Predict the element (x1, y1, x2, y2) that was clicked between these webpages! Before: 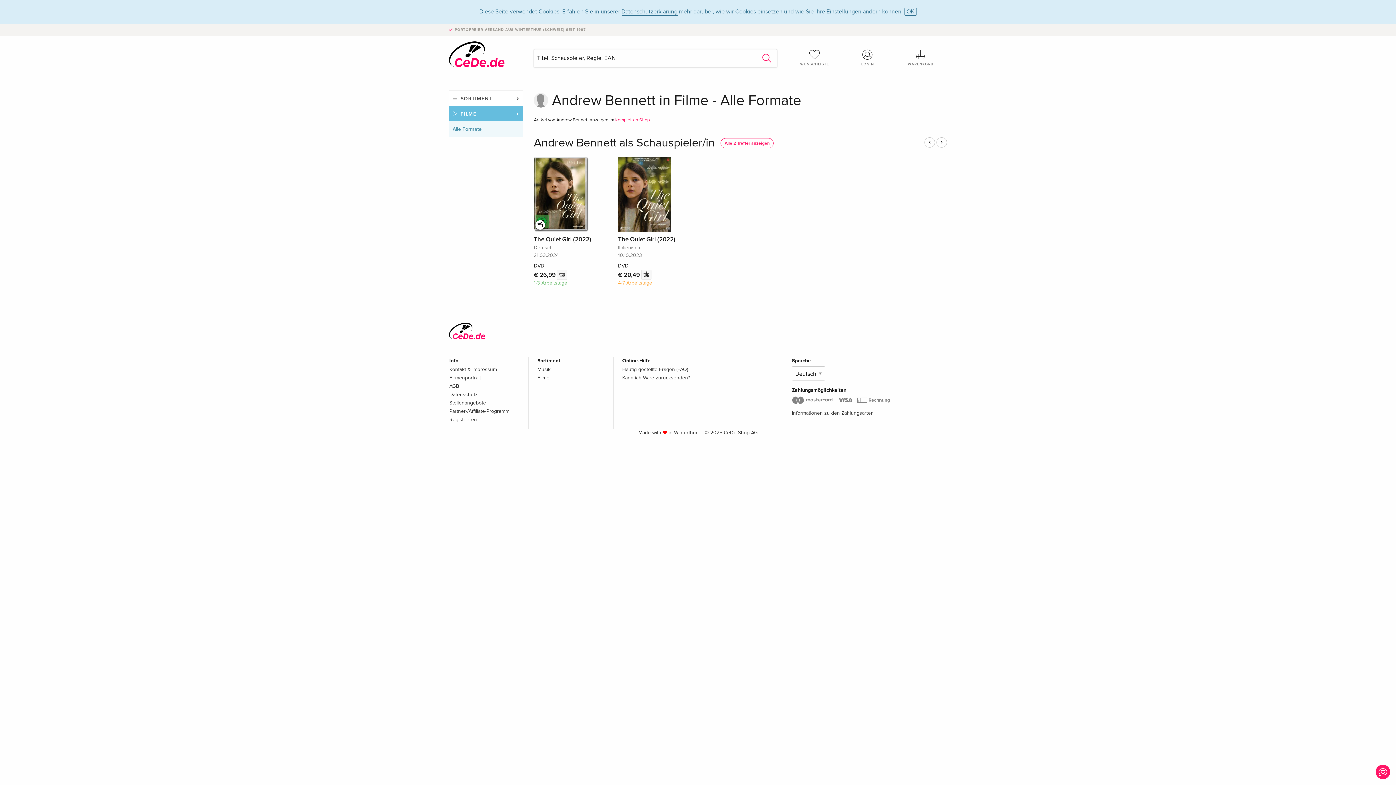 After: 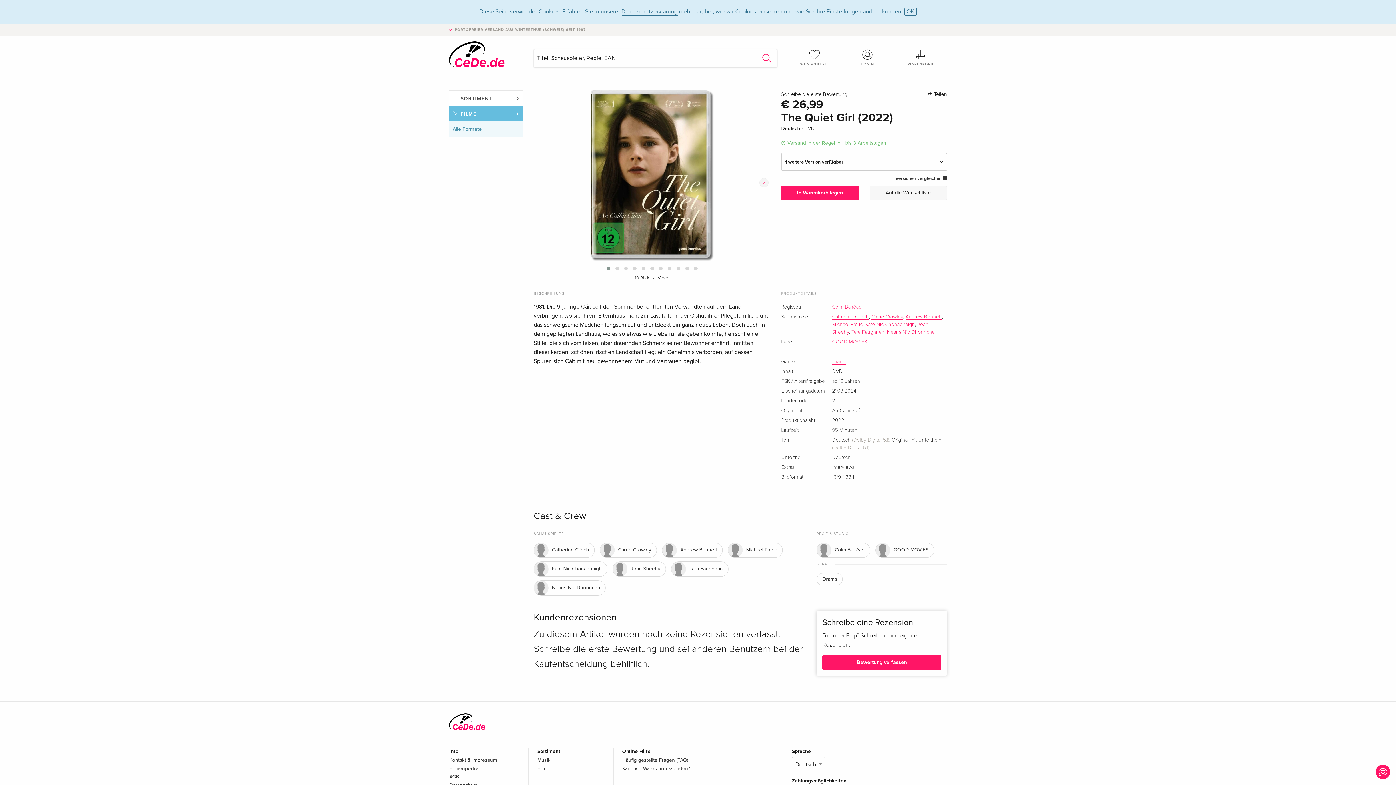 Action: bbox: (533, 156, 610, 231)